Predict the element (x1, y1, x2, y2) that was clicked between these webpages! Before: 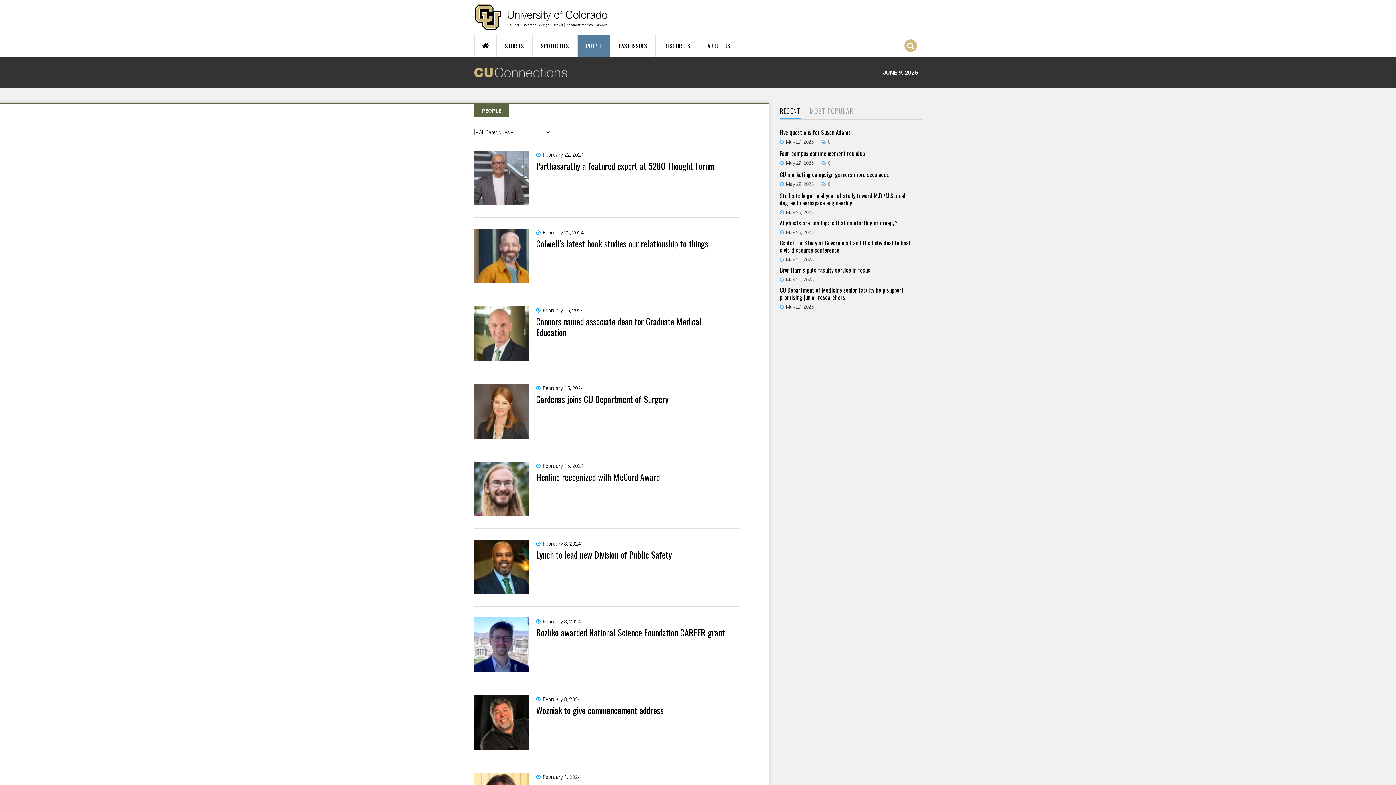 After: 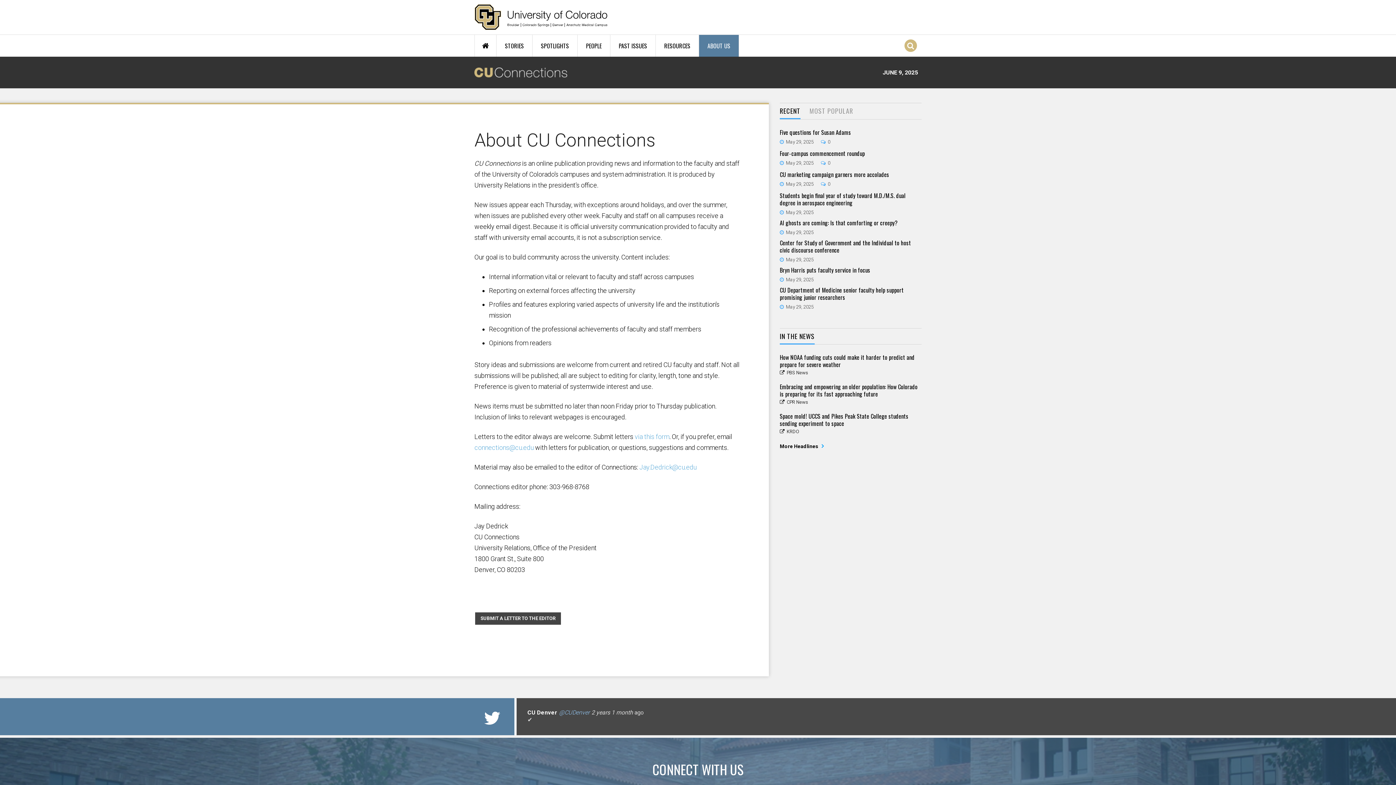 Action: bbox: (699, 34, 738, 56) label: ABOUT US